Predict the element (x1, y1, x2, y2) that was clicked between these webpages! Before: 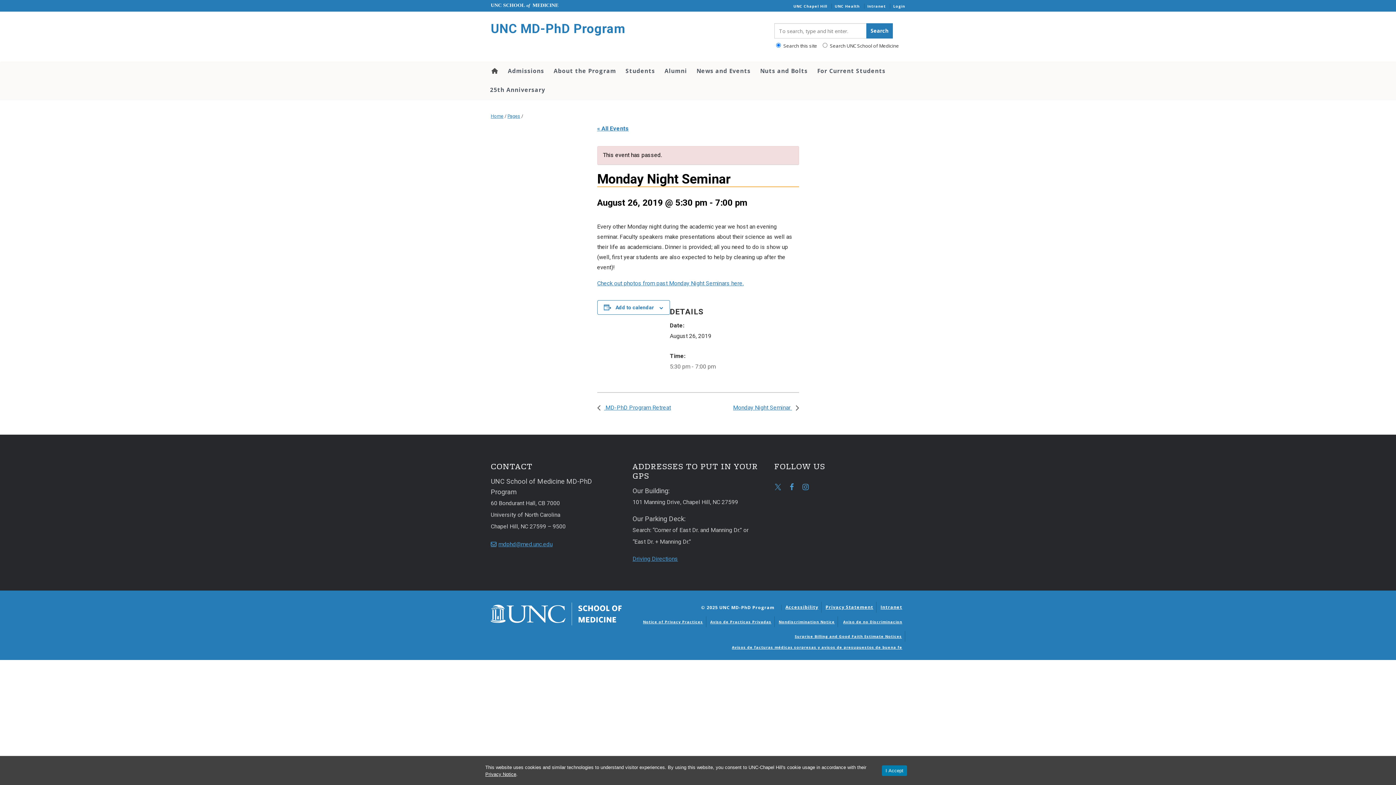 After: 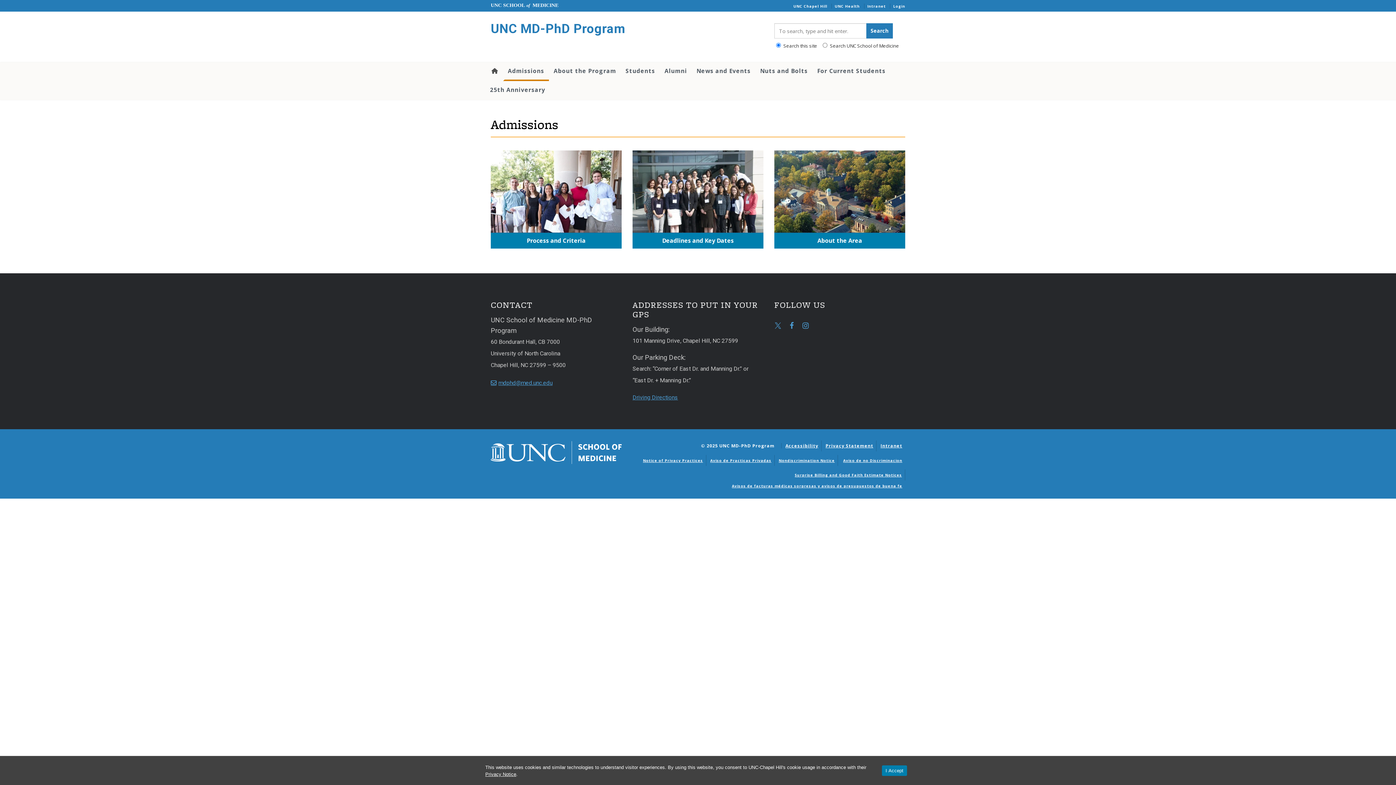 Action: label: Admissions bbox: (503, 62, 549, 79)